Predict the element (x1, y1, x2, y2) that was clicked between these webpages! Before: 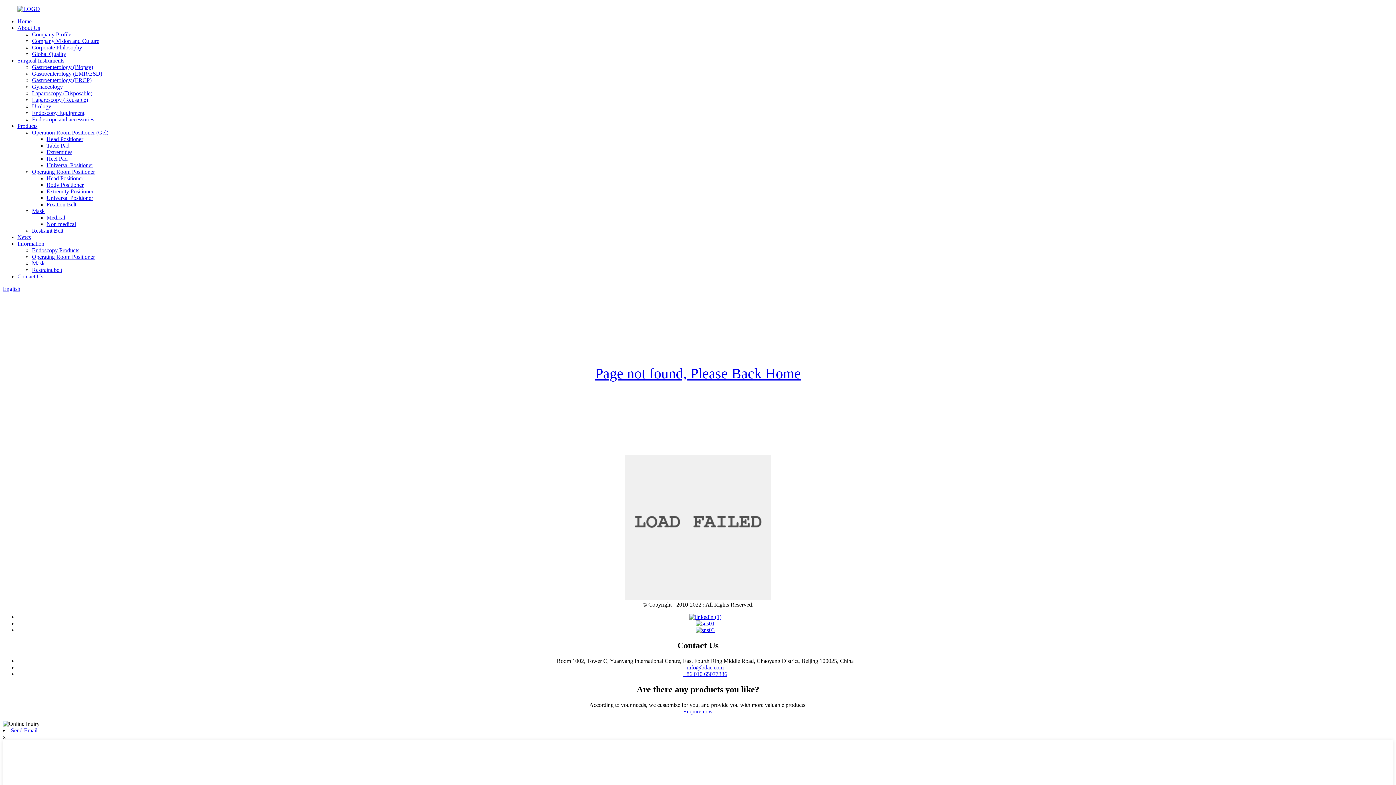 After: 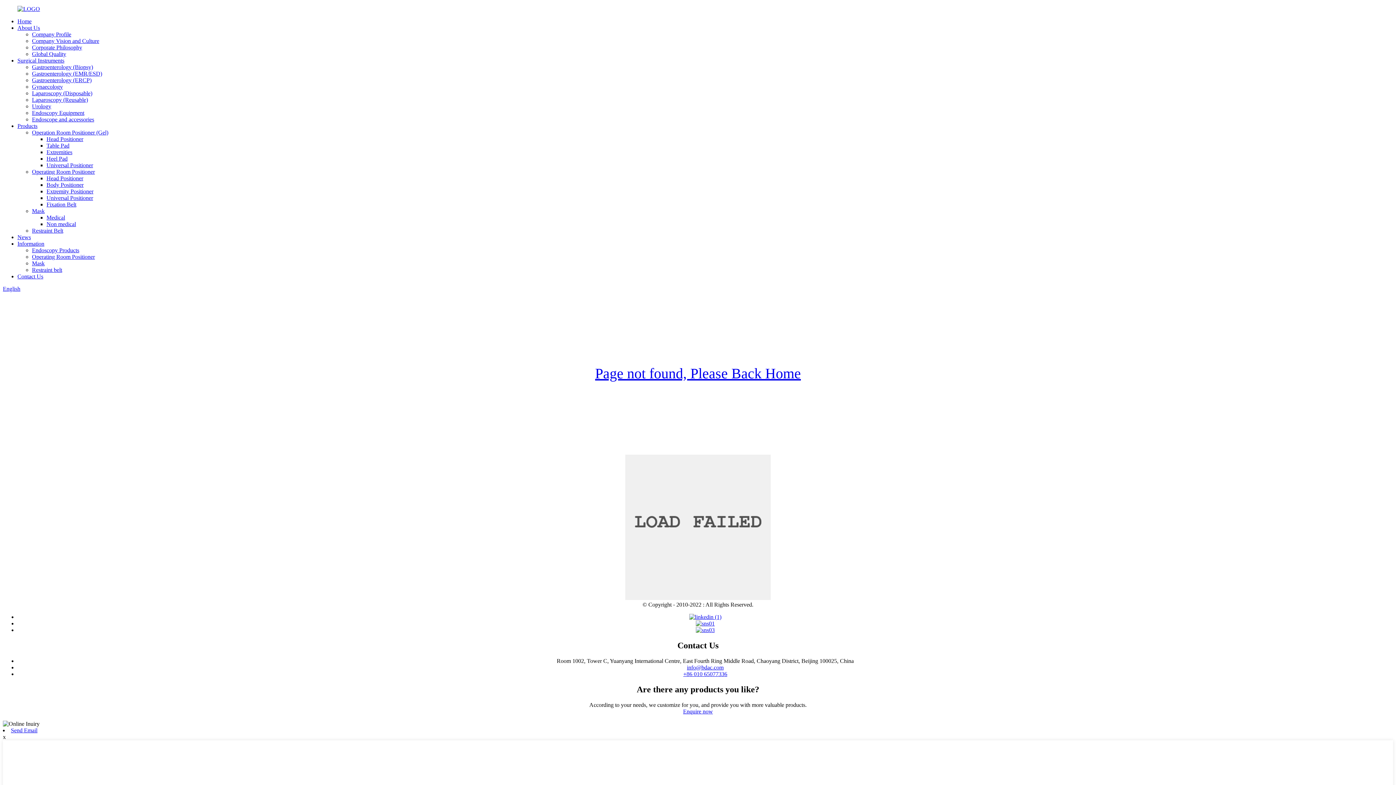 Action: bbox: (683, 708, 713, 714) label: Enquire now